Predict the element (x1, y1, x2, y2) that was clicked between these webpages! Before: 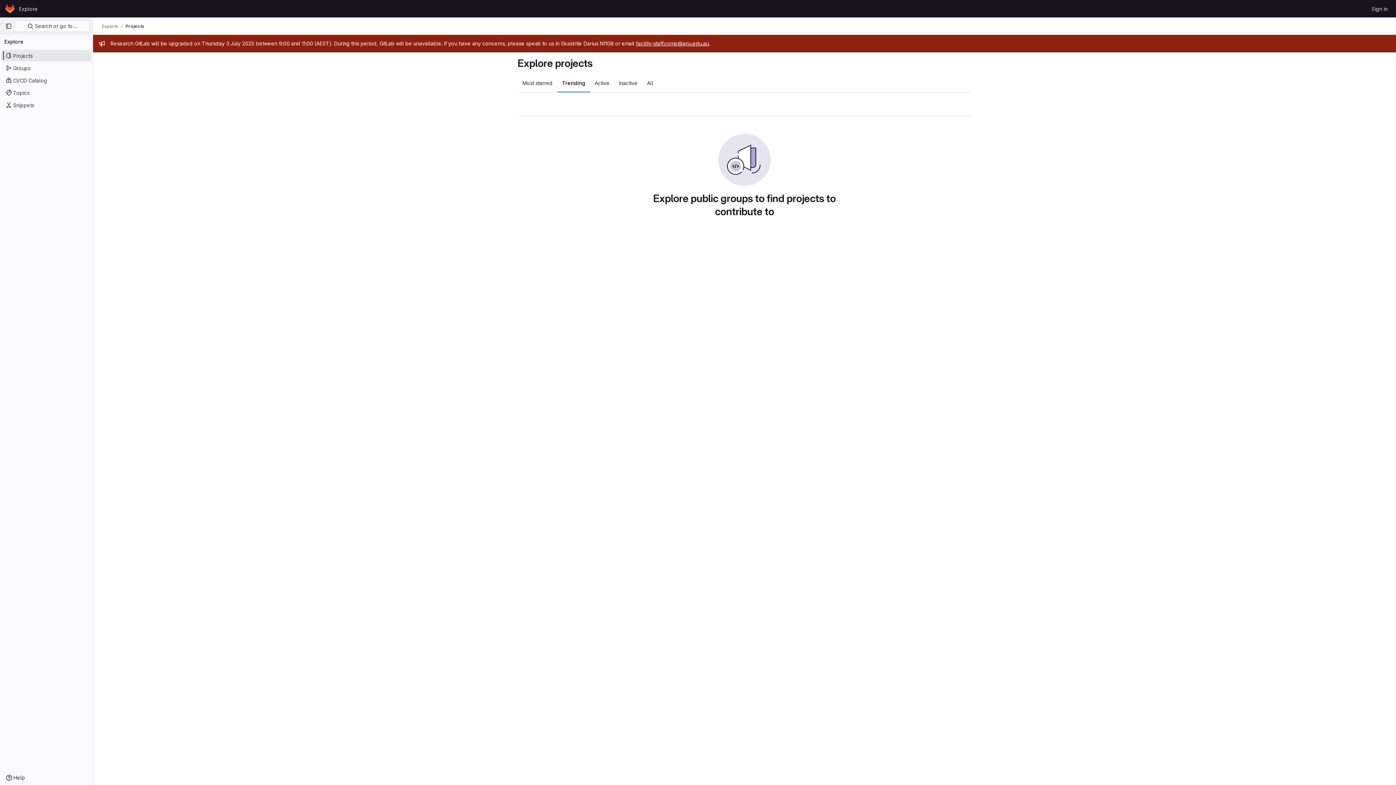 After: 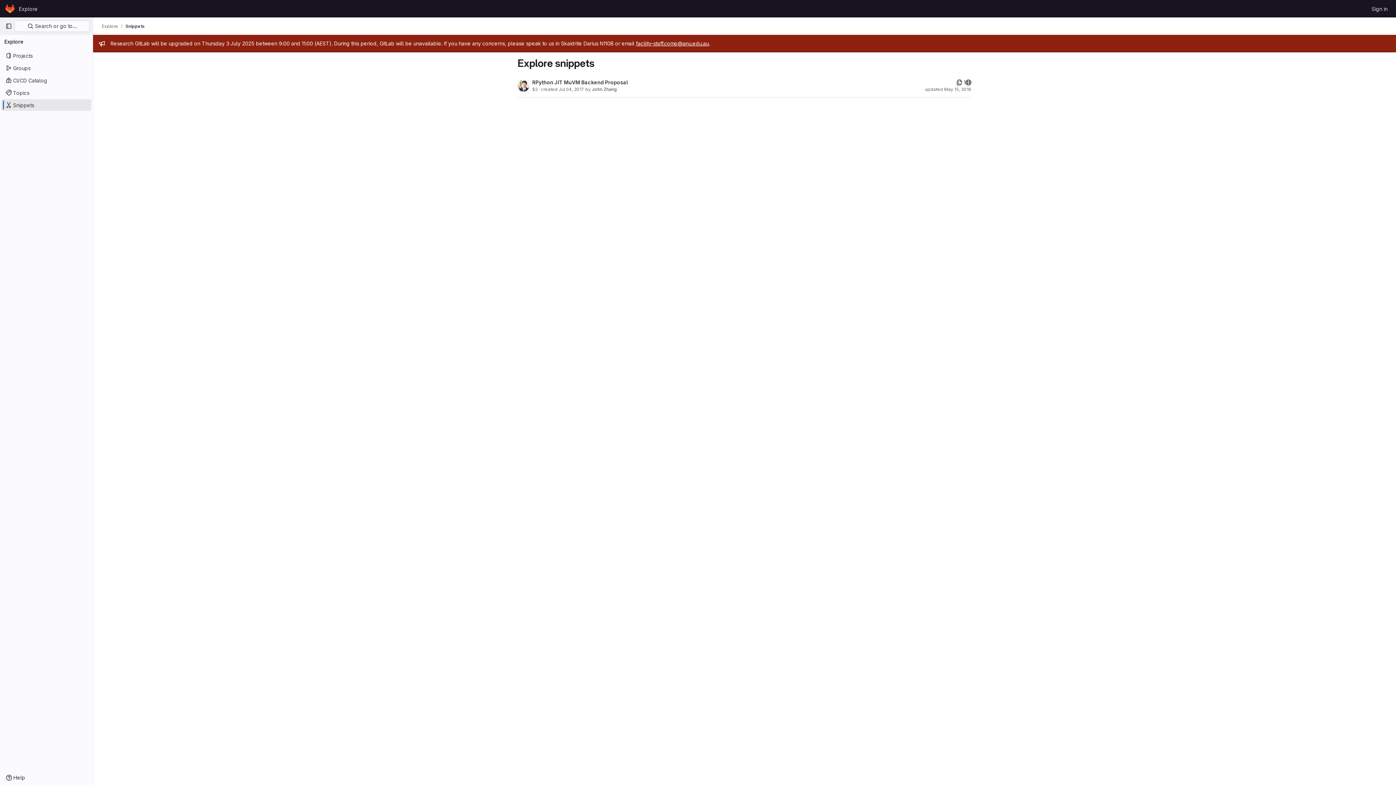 Action: bbox: (1, 99, 91, 110) label: Snippets